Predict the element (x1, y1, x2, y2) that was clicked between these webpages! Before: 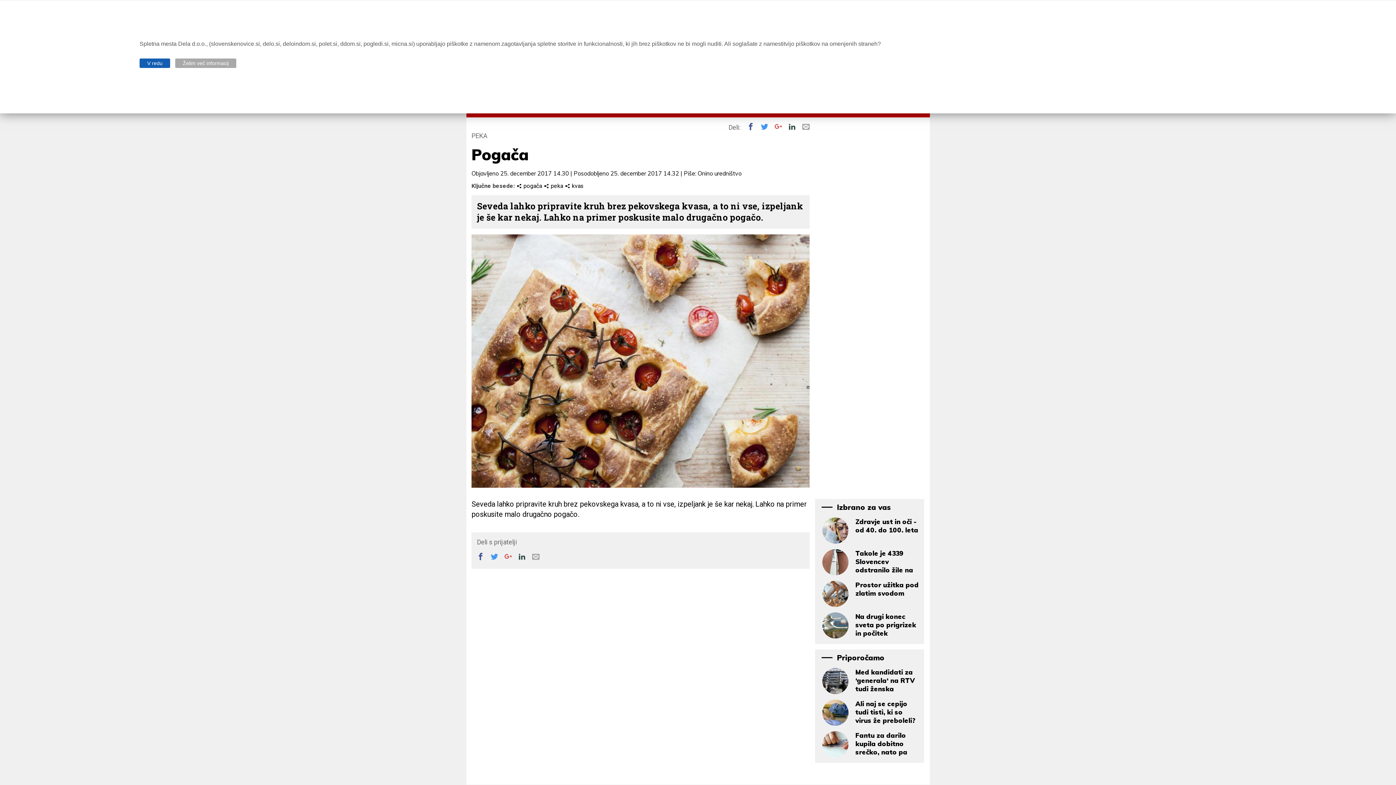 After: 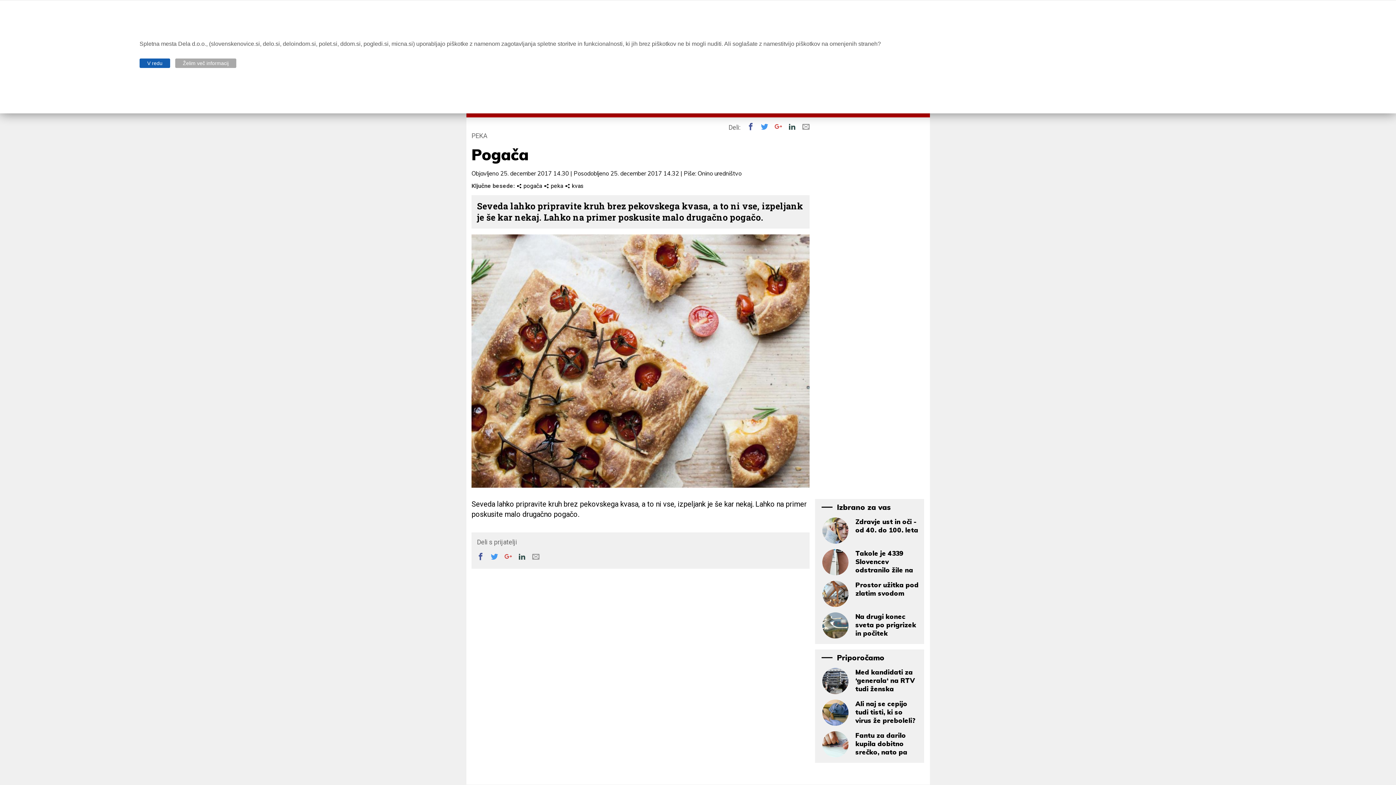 Action: bbox: (783, 122, 796, 130) label: 